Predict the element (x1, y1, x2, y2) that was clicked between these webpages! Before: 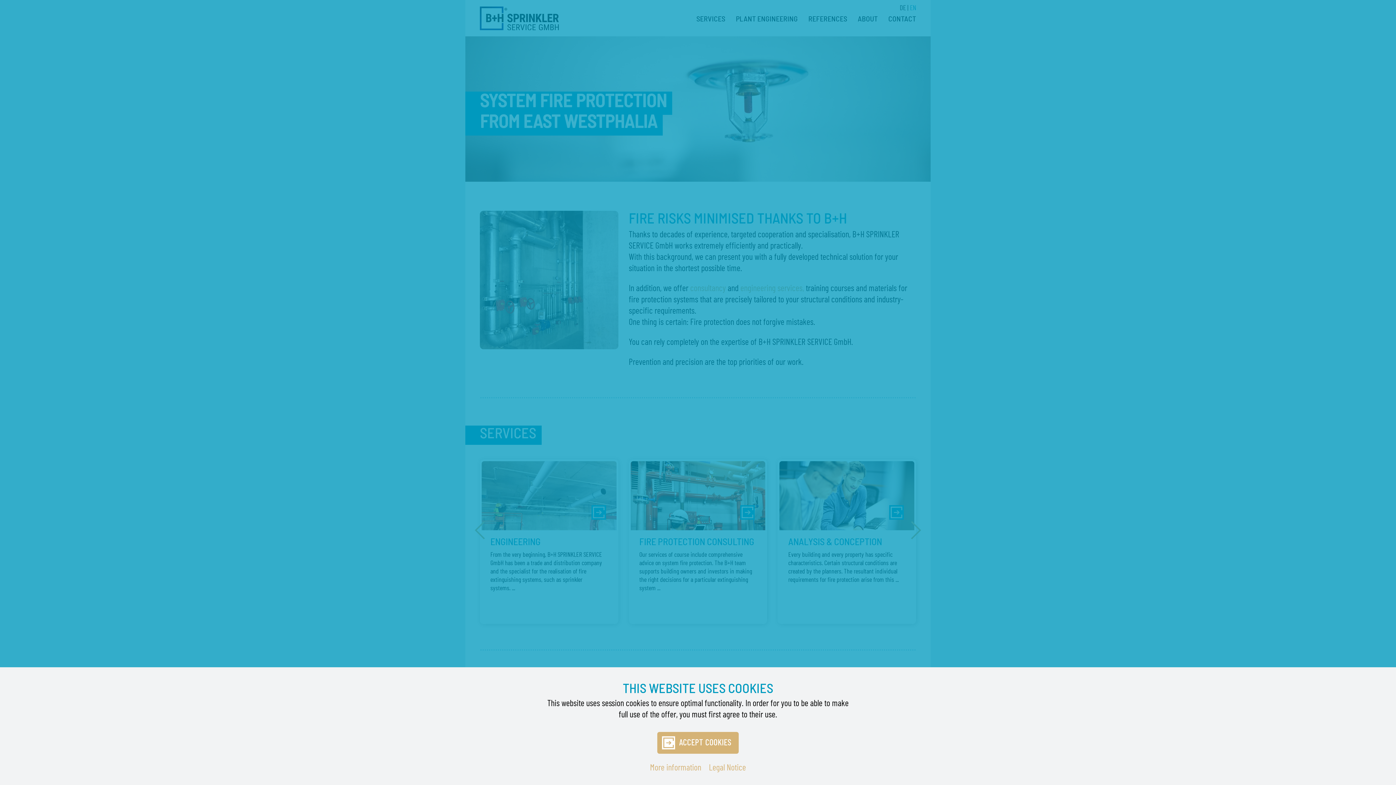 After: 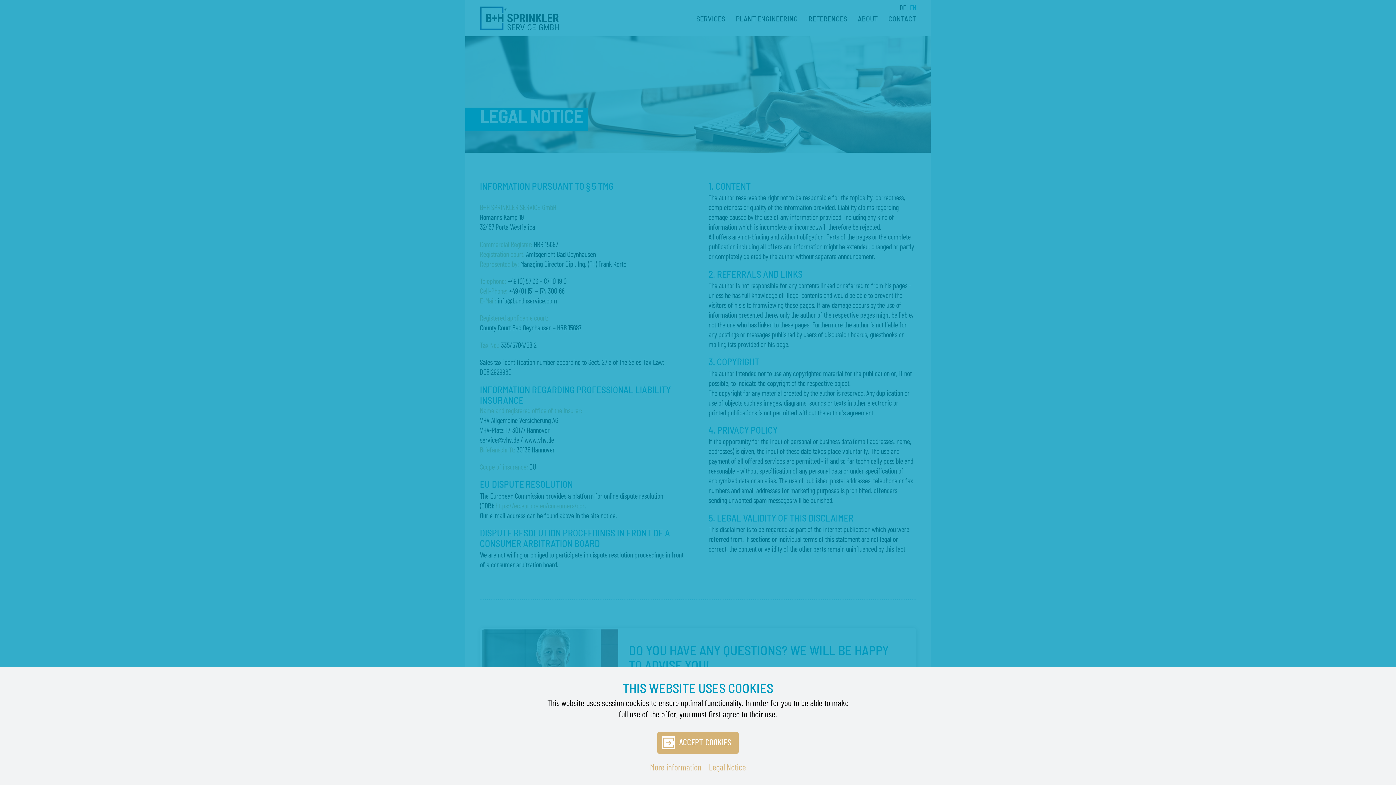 Action: bbox: (709, 764, 746, 772) label: Legal Notice